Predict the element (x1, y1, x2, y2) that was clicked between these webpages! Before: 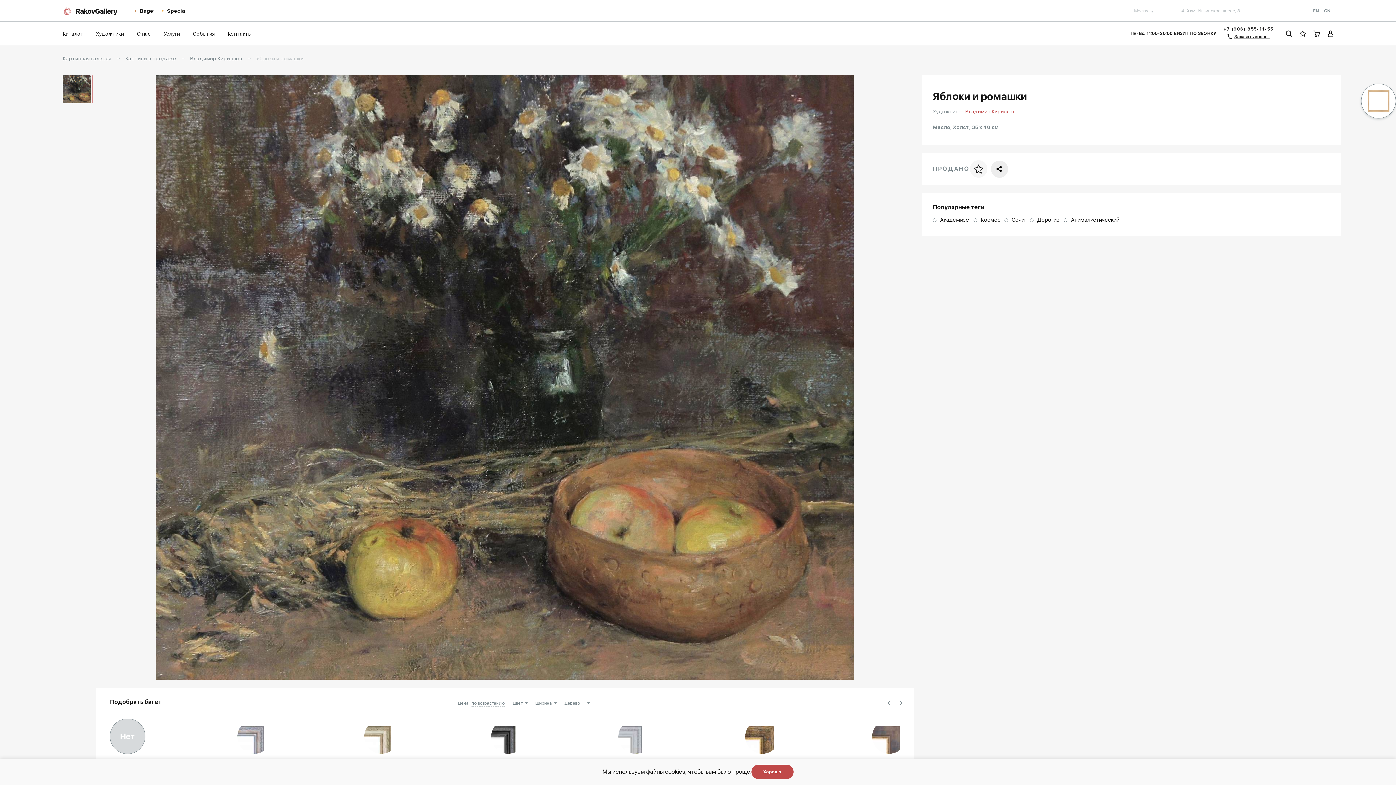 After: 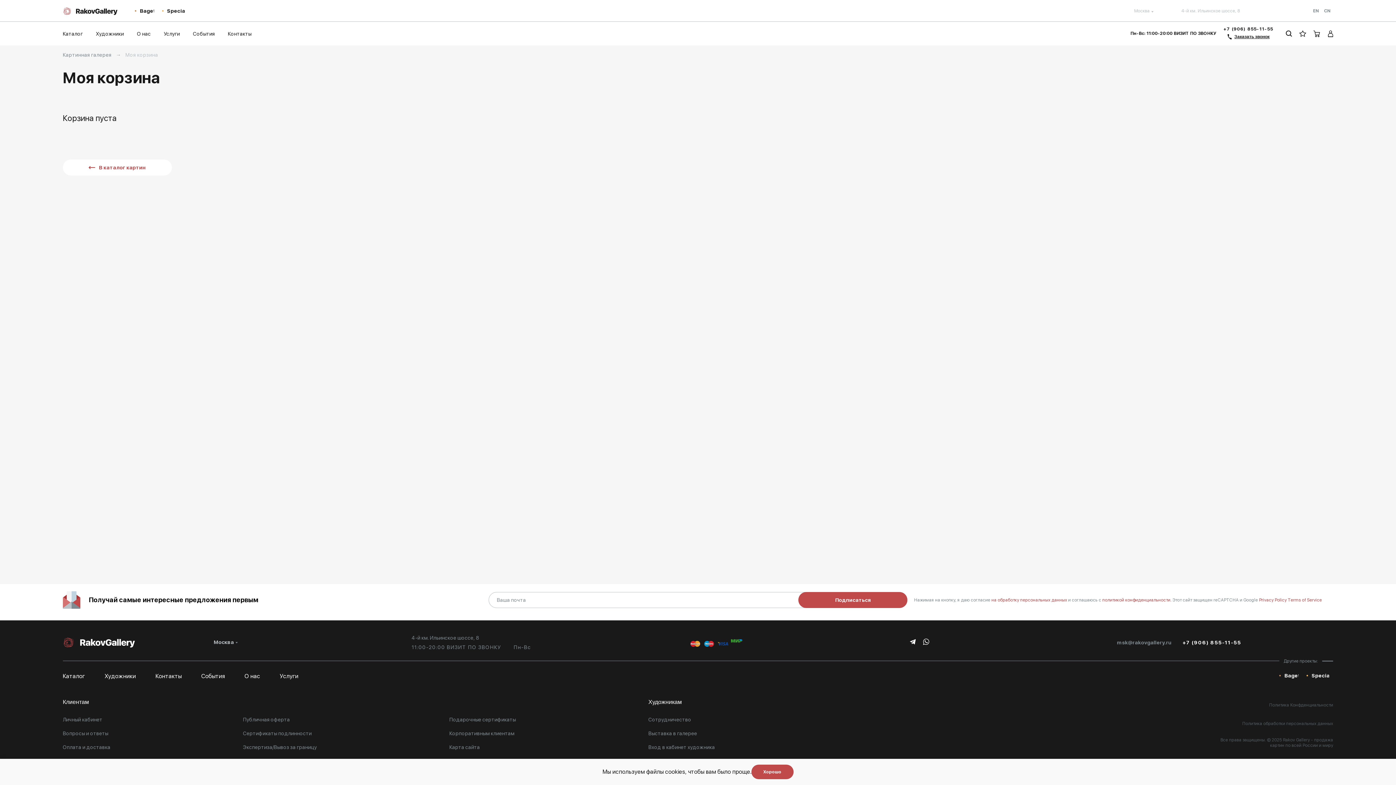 Action: bbox: (1310, 21, 1324, 45)